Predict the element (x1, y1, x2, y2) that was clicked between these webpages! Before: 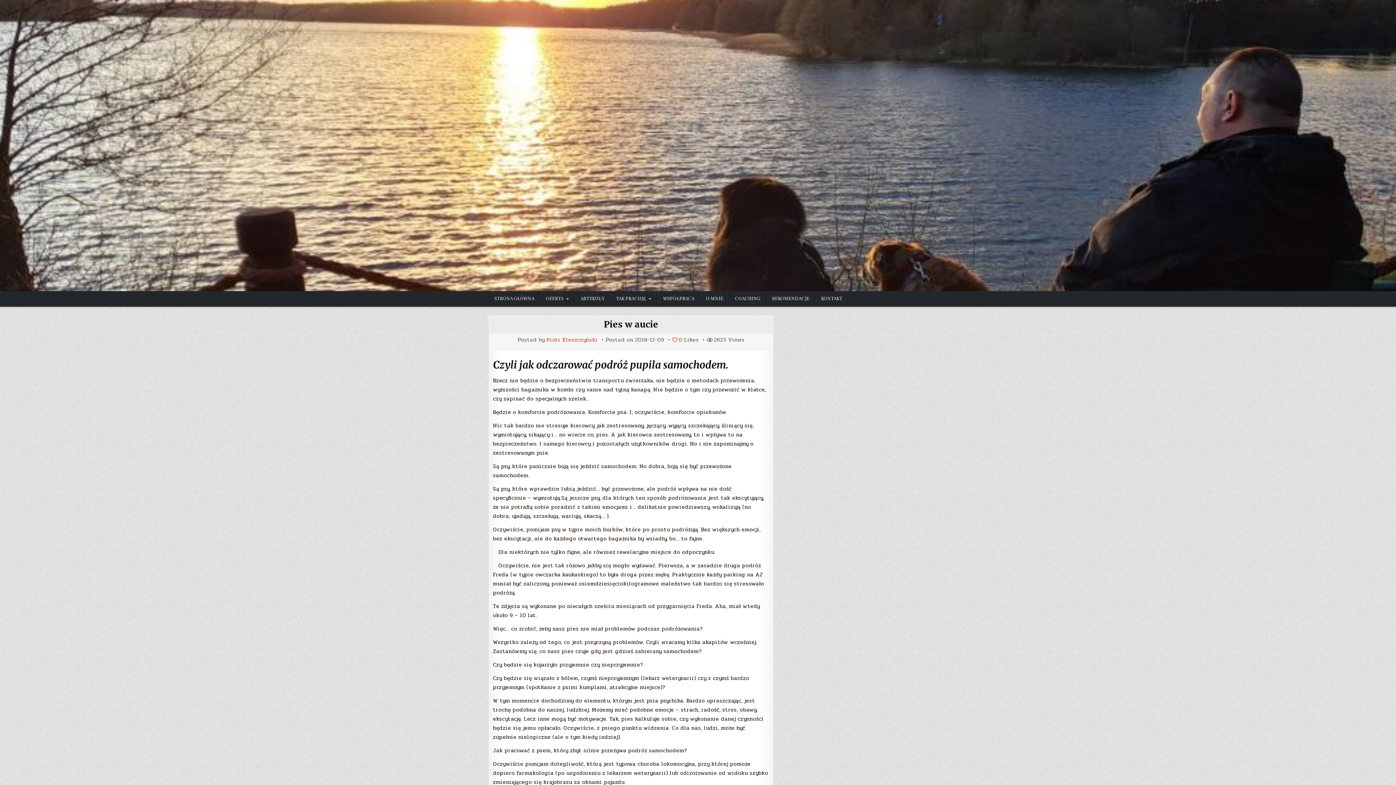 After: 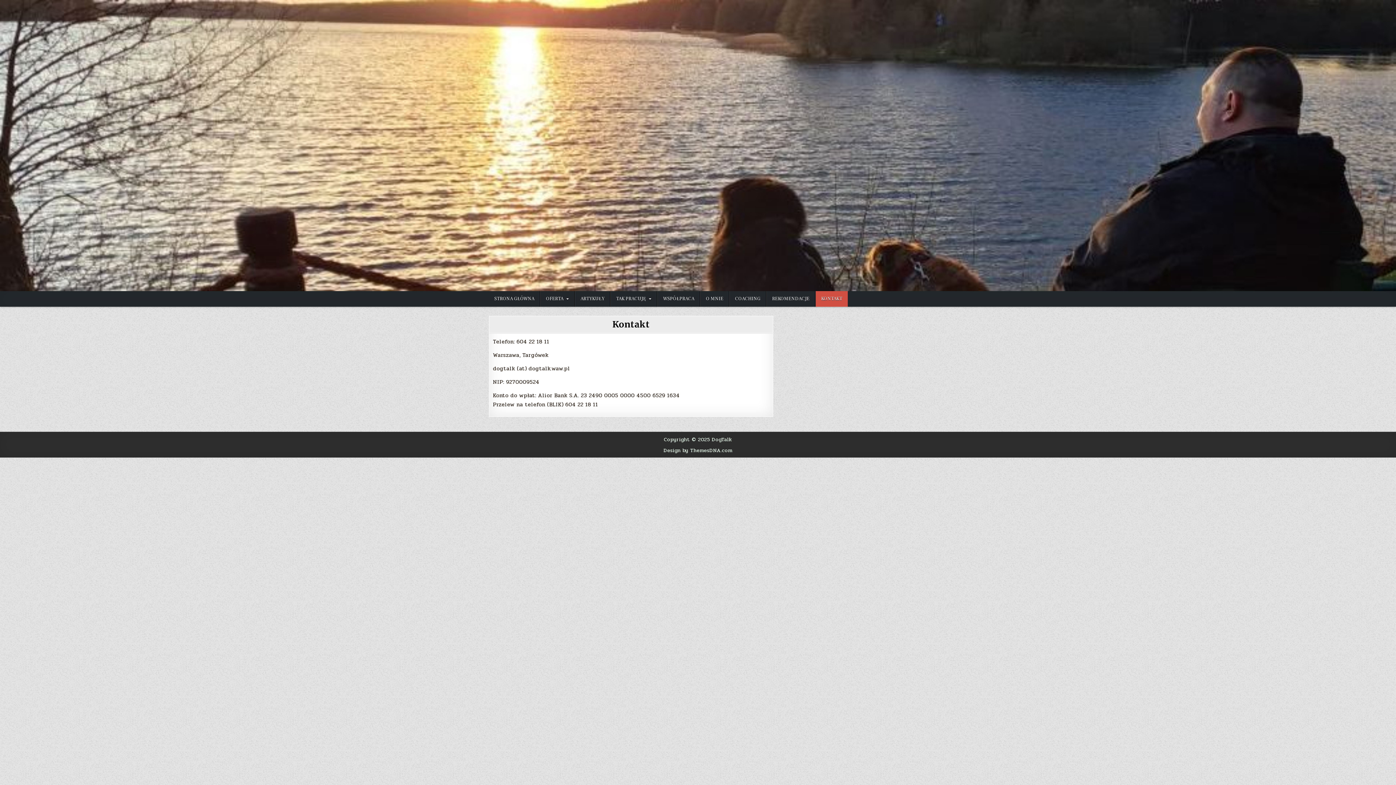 Action: label: KONTAKT bbox: (815, 291, 848, 306)